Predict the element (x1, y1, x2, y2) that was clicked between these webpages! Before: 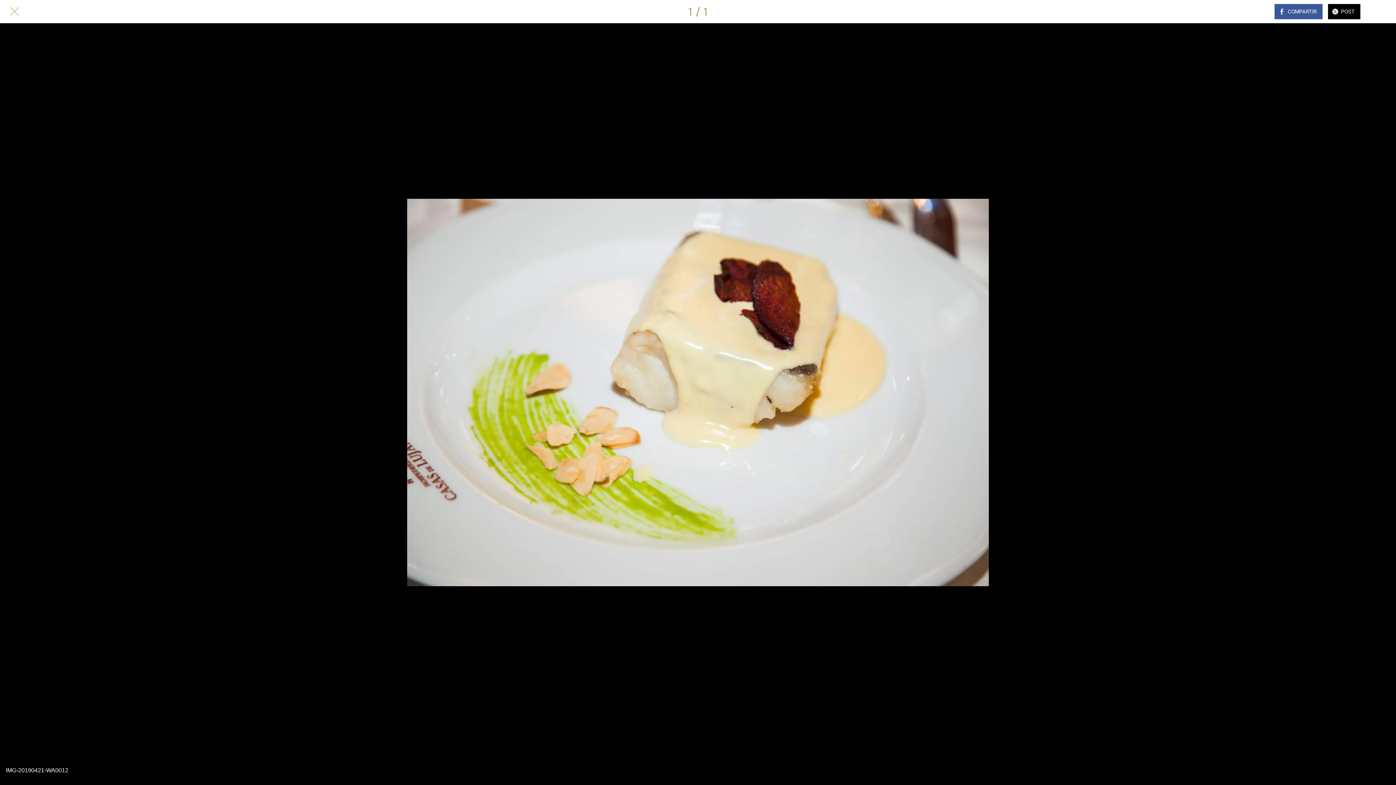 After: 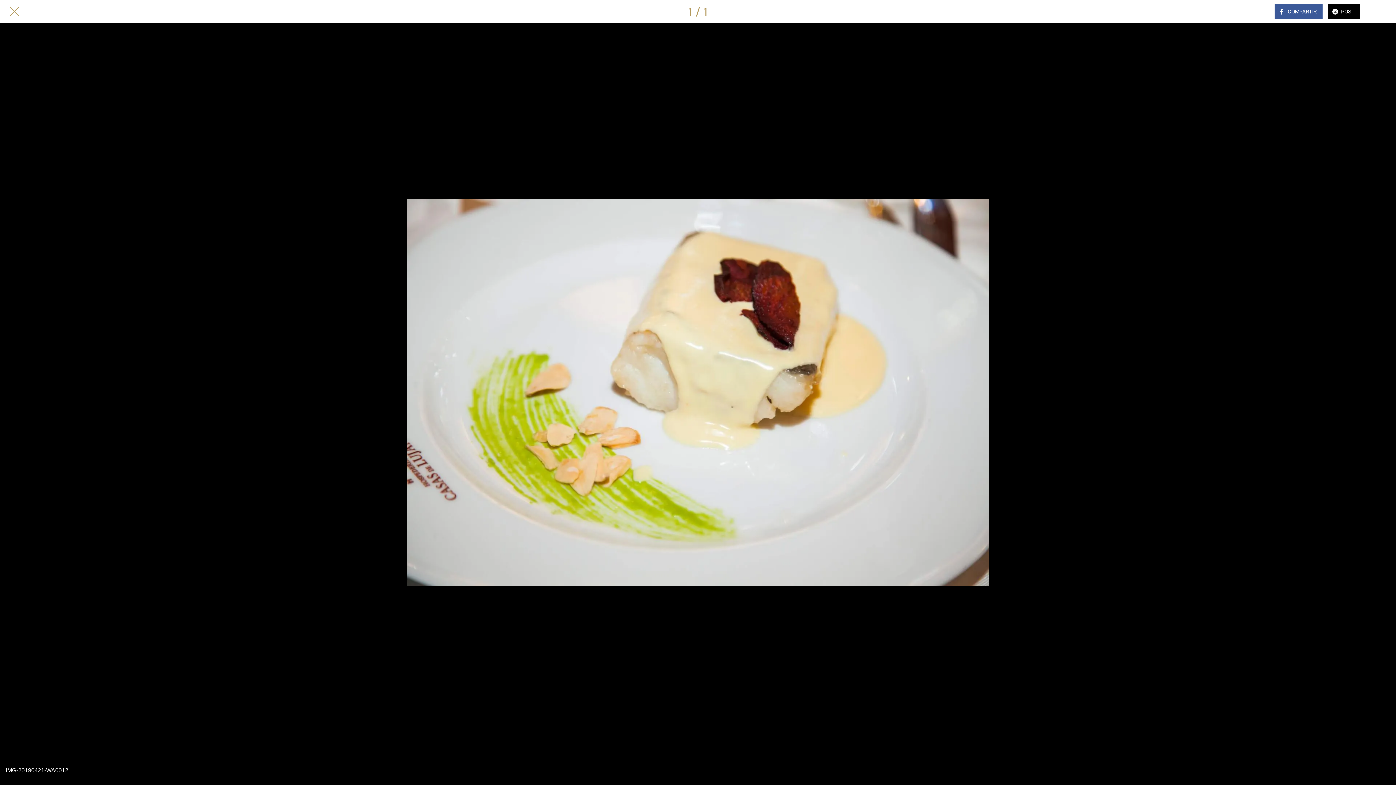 Action: bbox: (10, 7, 18, 15) label: Cerrar